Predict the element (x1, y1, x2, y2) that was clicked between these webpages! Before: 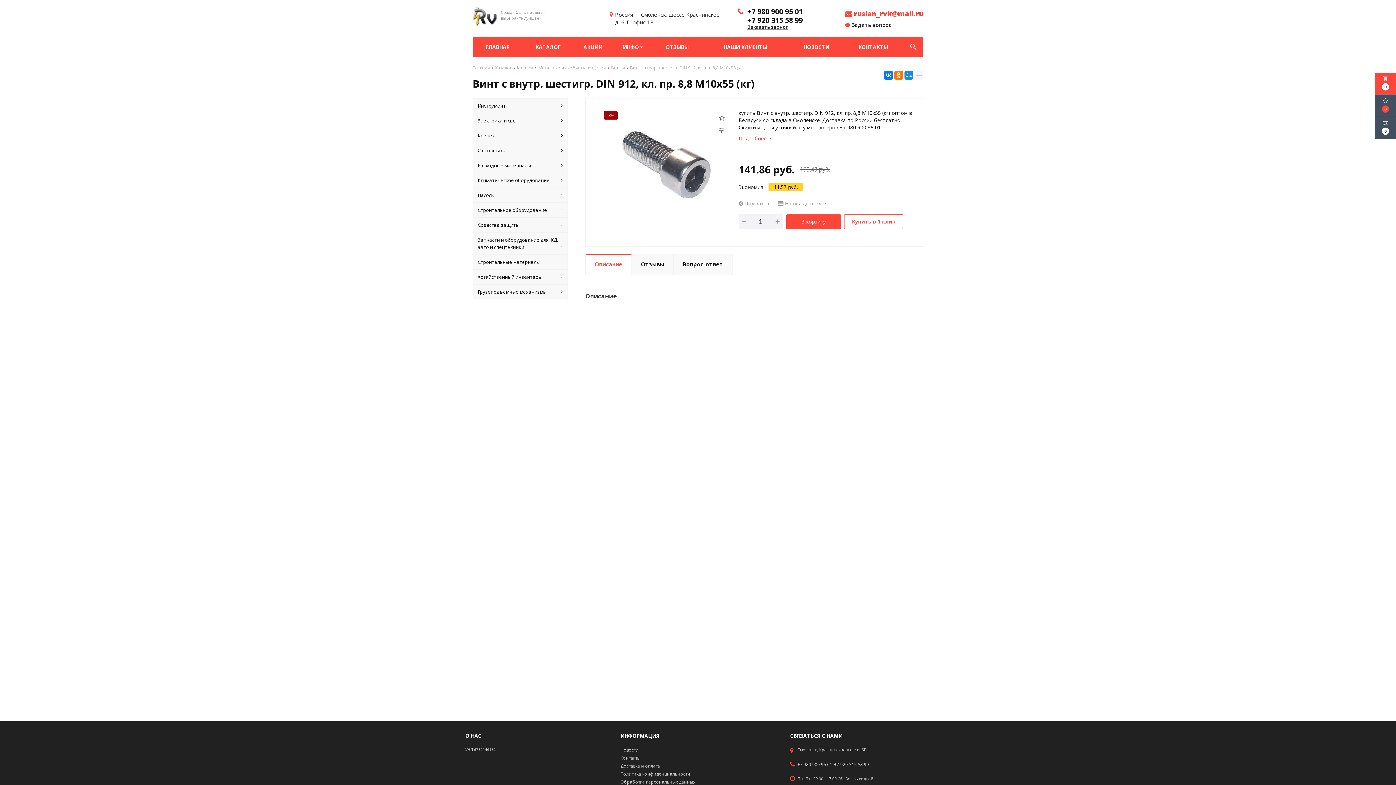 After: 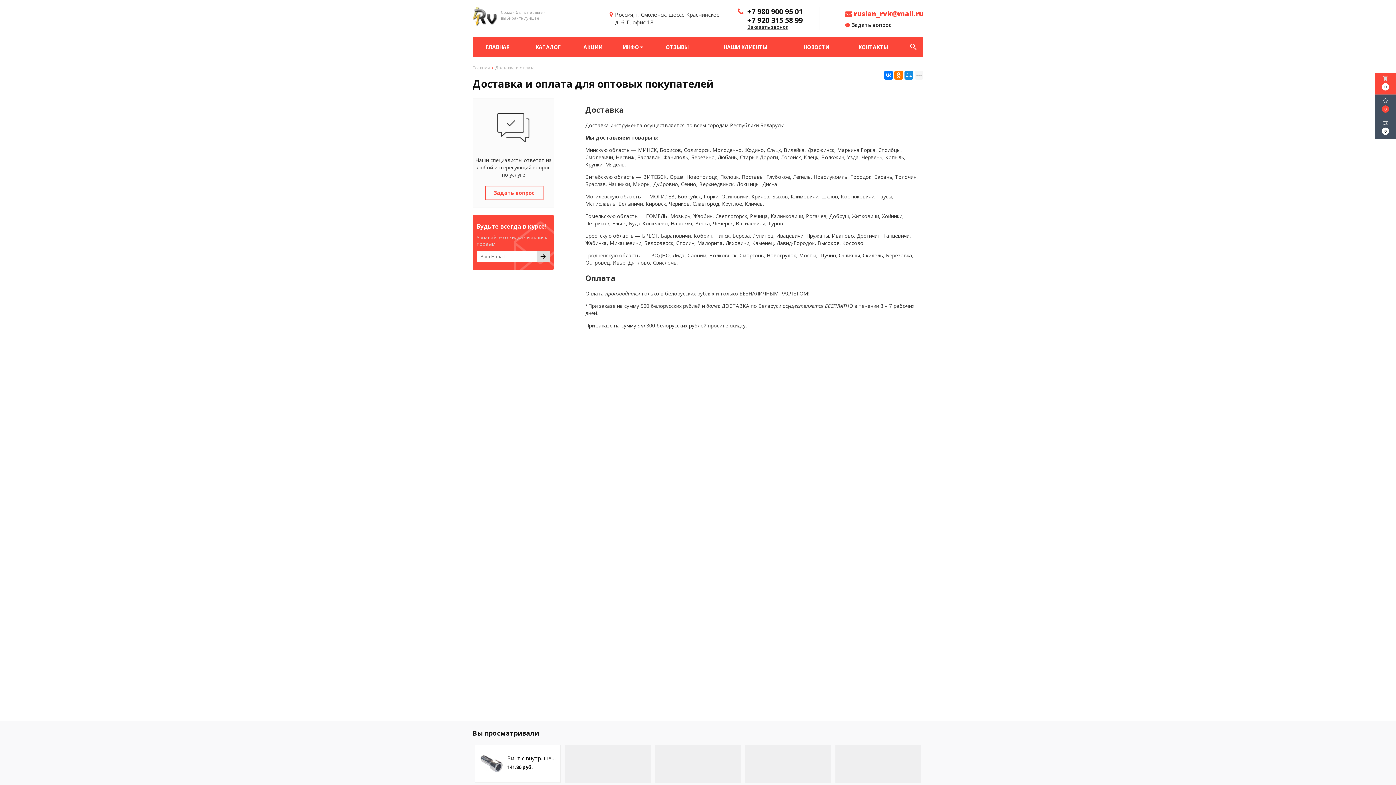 Action: label: Доставка и оплата bbox: (620, 763, 660, 769)